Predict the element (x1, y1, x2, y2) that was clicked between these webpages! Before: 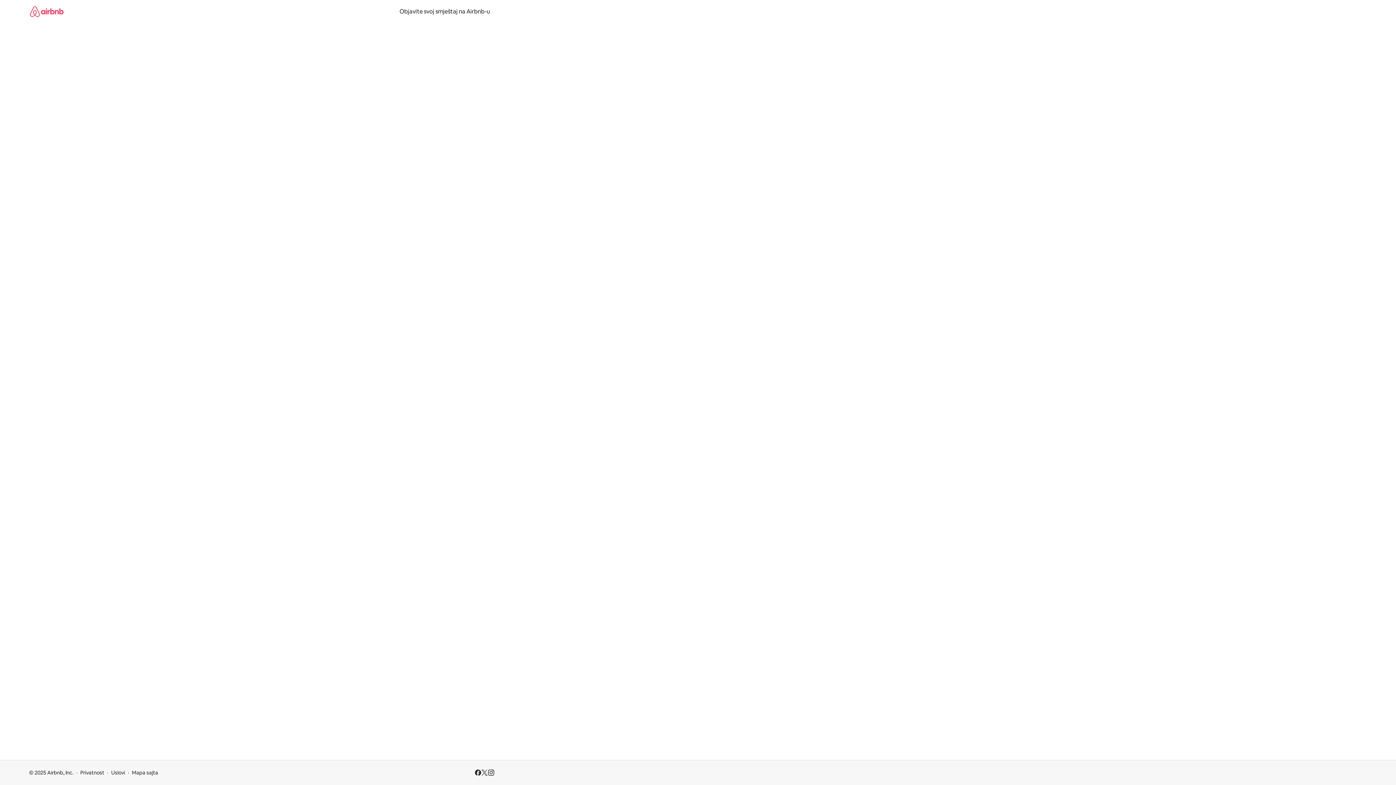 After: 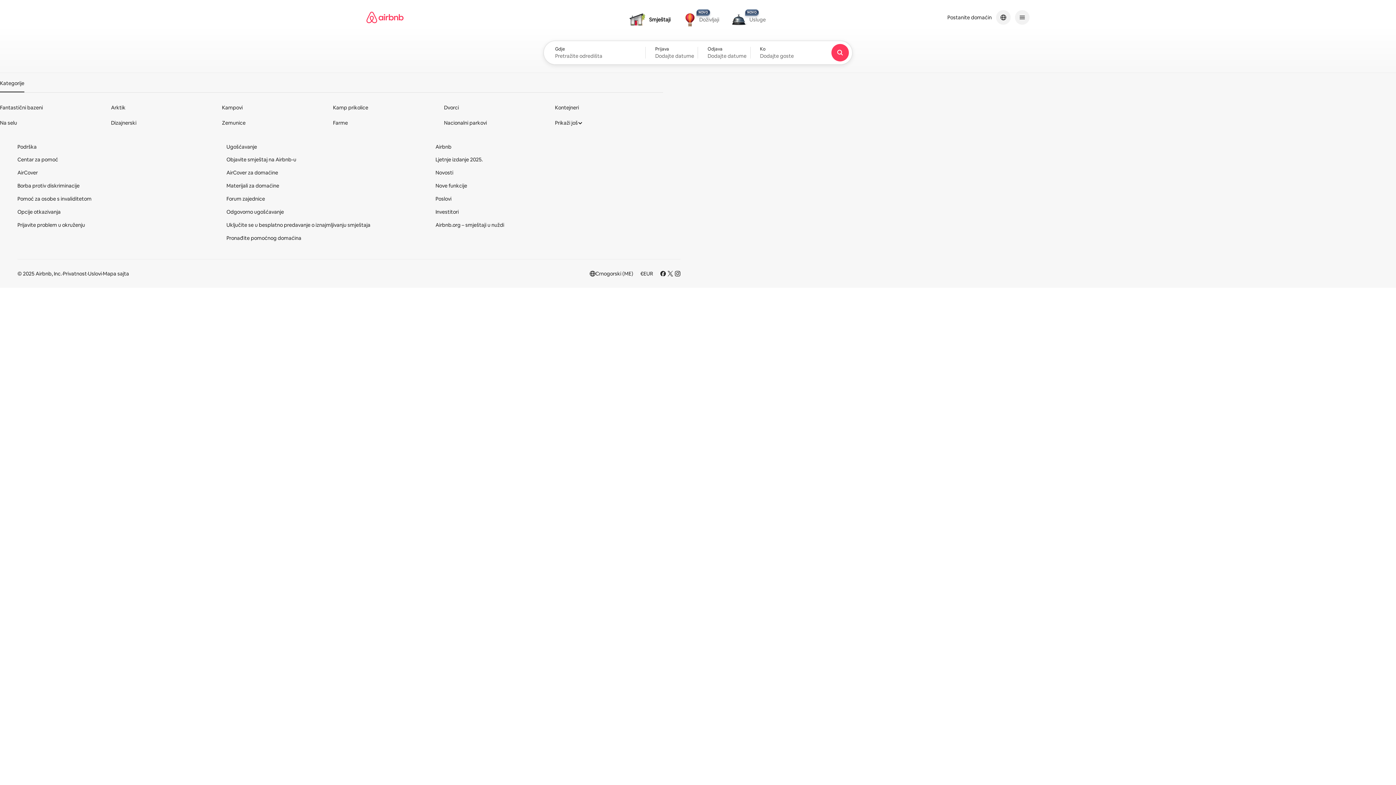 Action: bbox: (29, 0, 63, 22)